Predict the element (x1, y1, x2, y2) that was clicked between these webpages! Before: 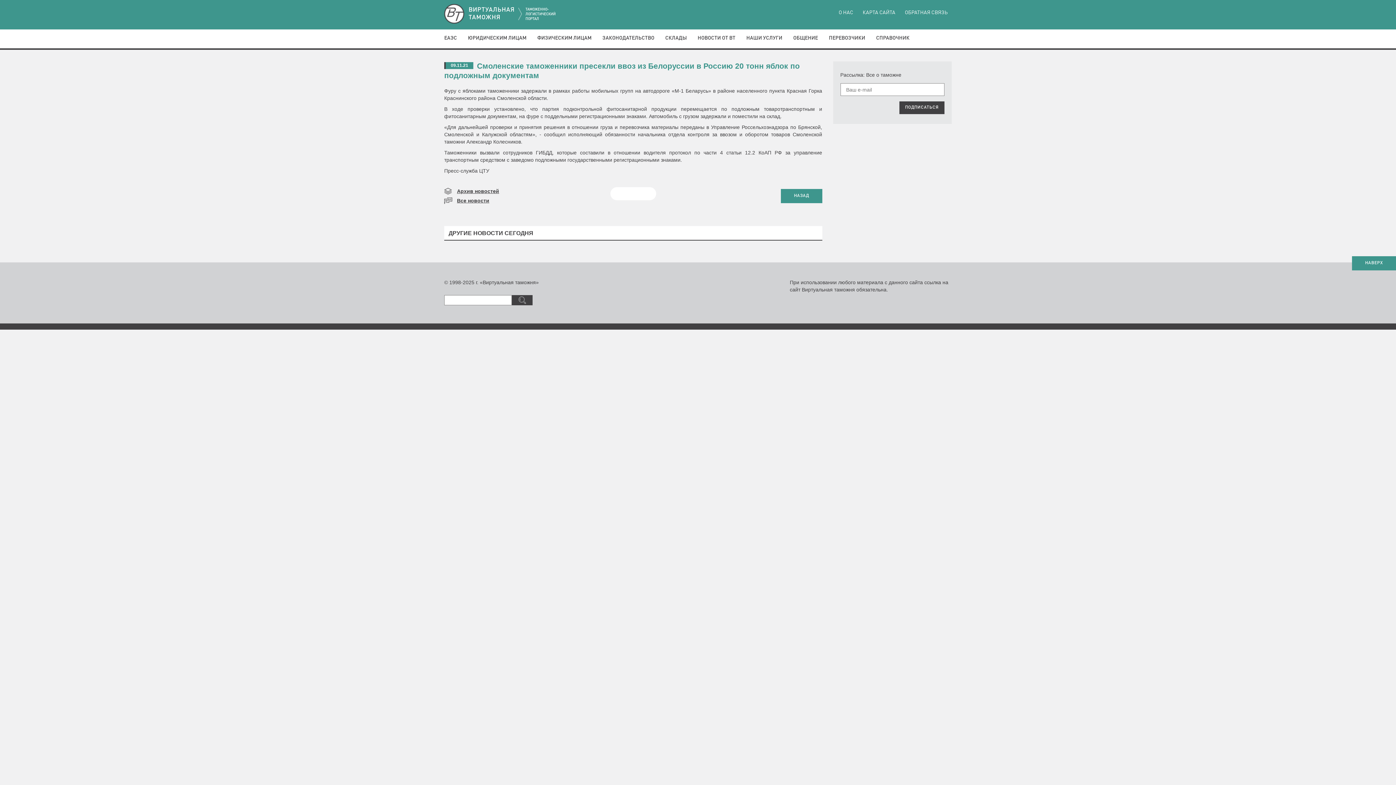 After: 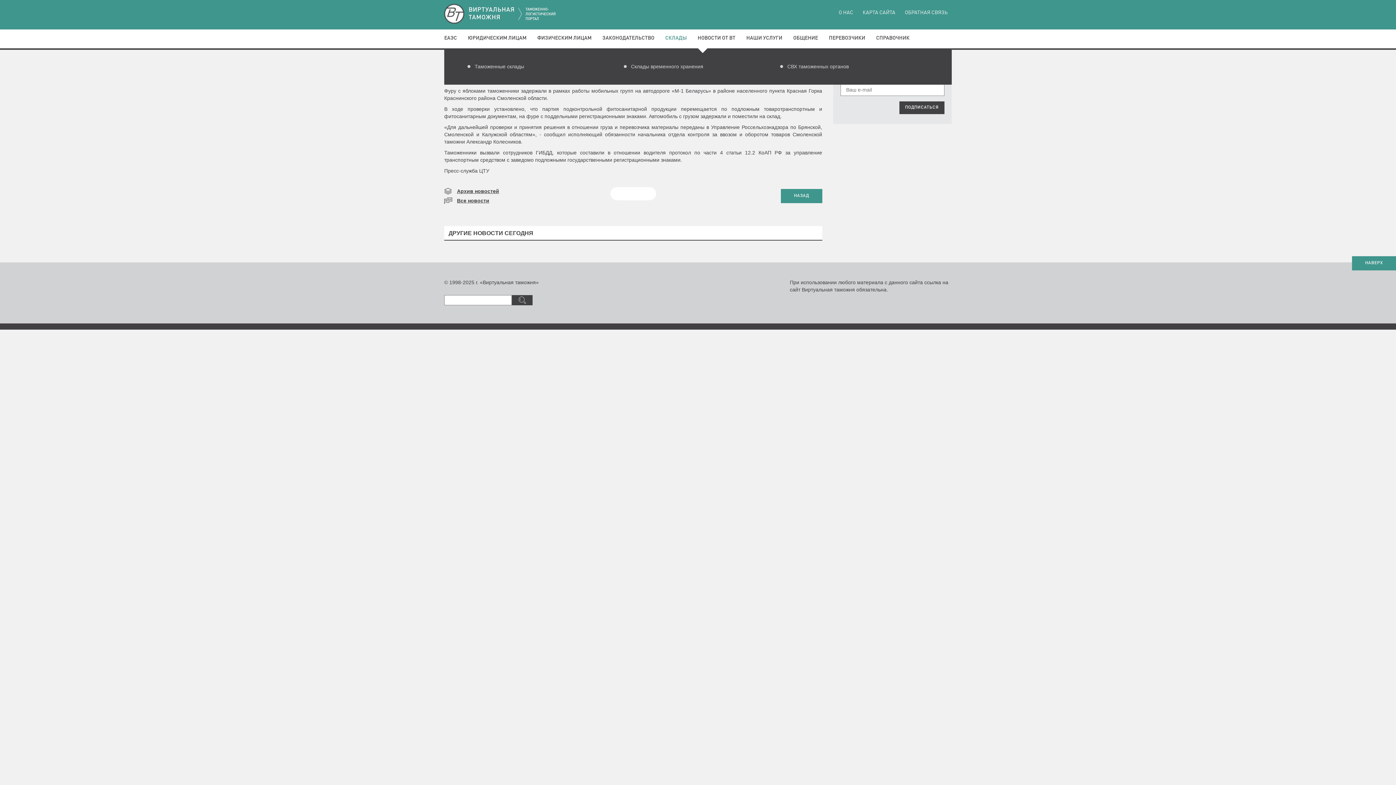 Action: label: СКЛАДЫ bbox: (665, 35, 697, 40)